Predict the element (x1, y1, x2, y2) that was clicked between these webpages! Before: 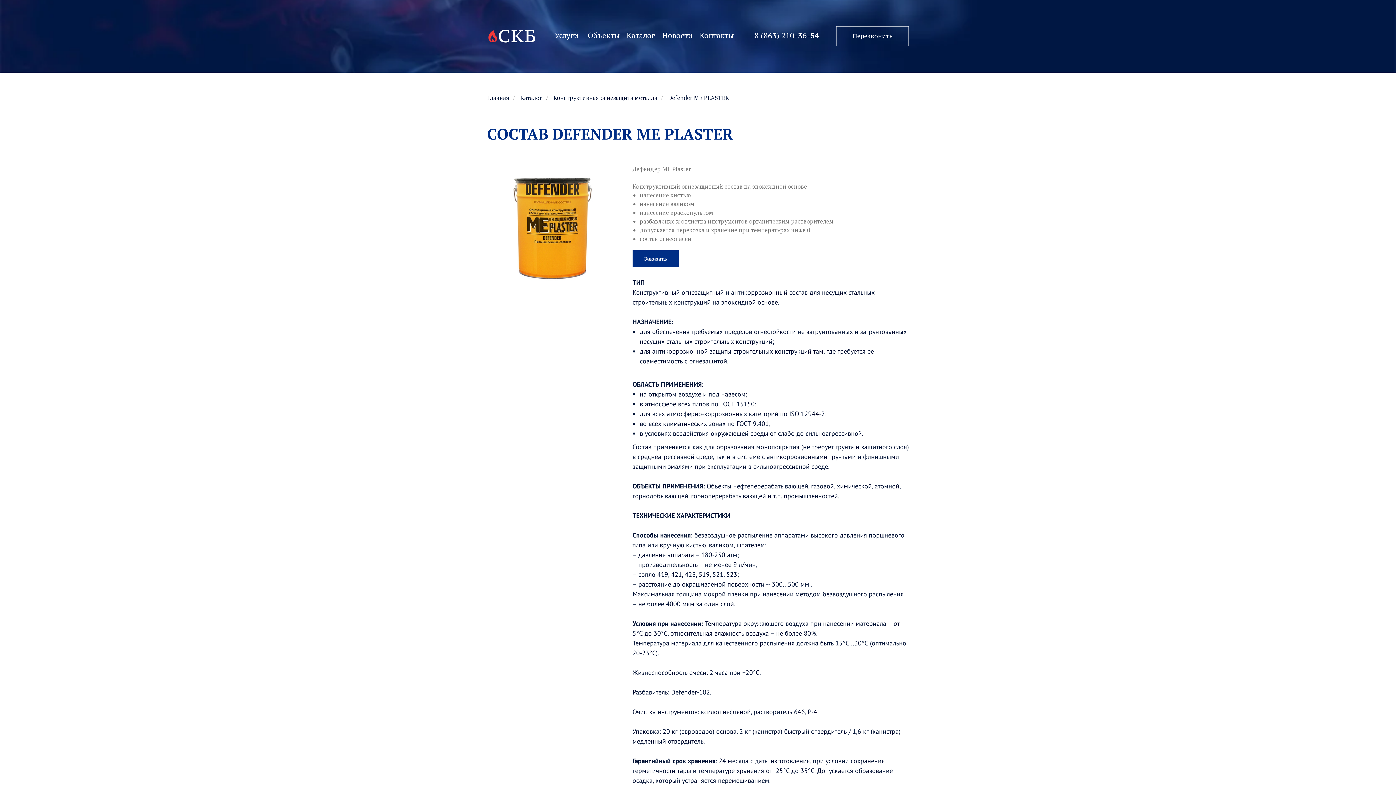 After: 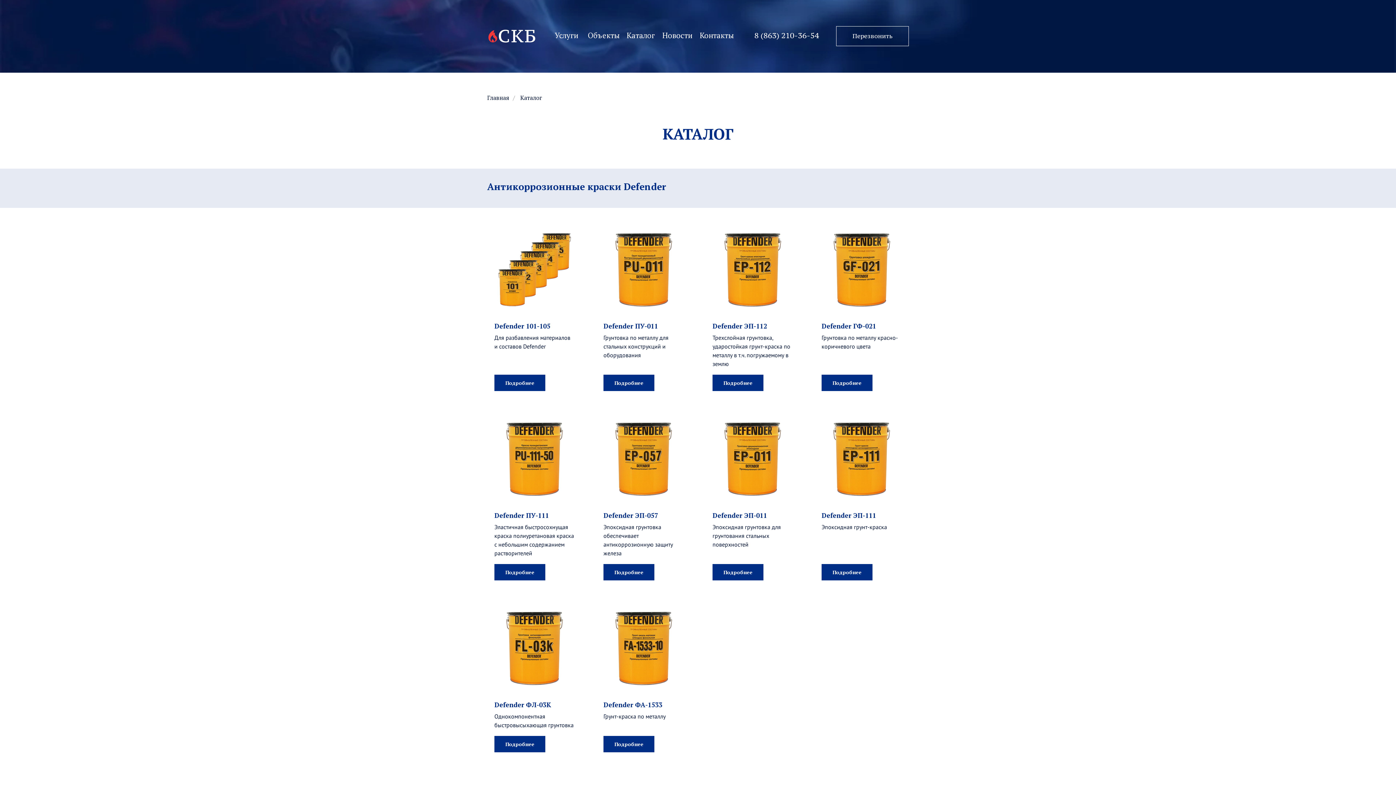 Action: bbox: (520, 94, 542, 101) label: Каталог